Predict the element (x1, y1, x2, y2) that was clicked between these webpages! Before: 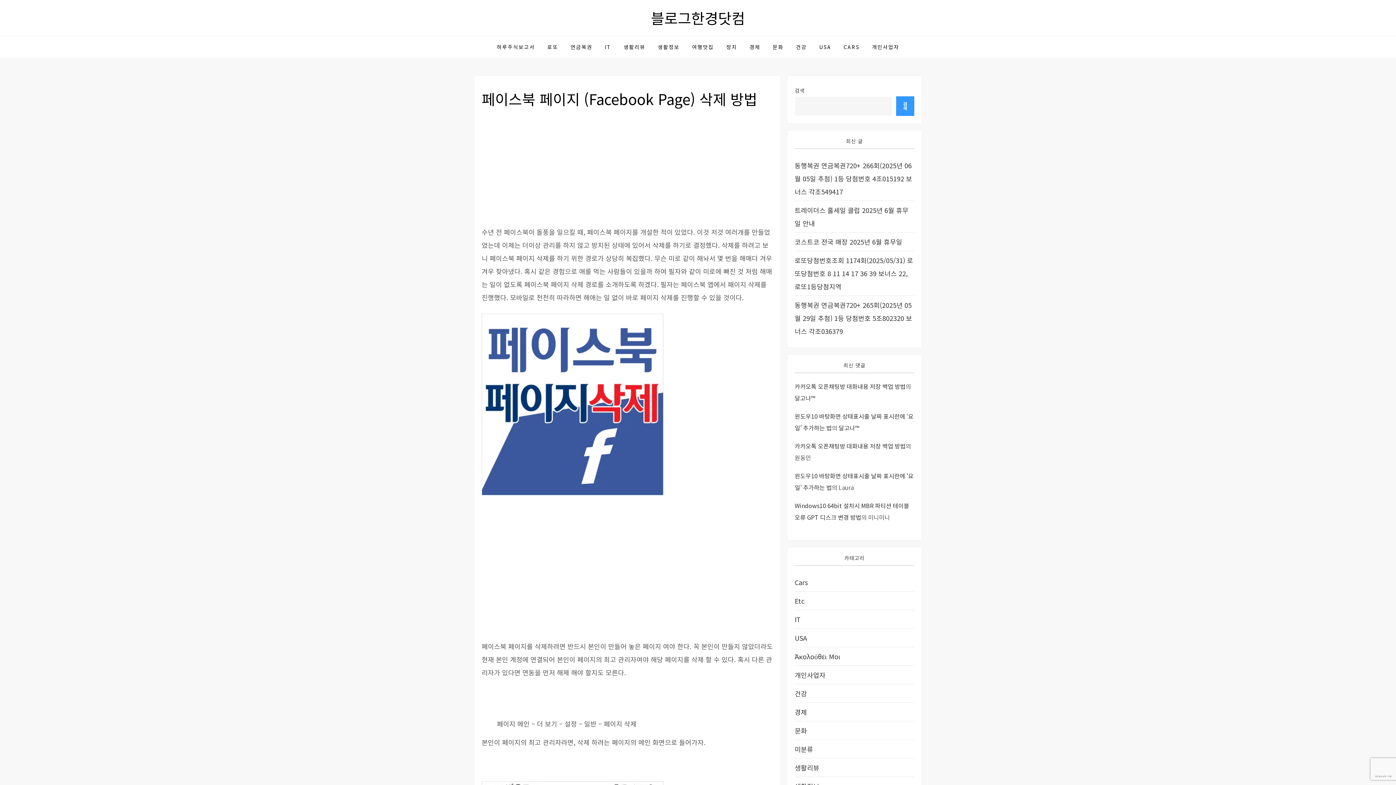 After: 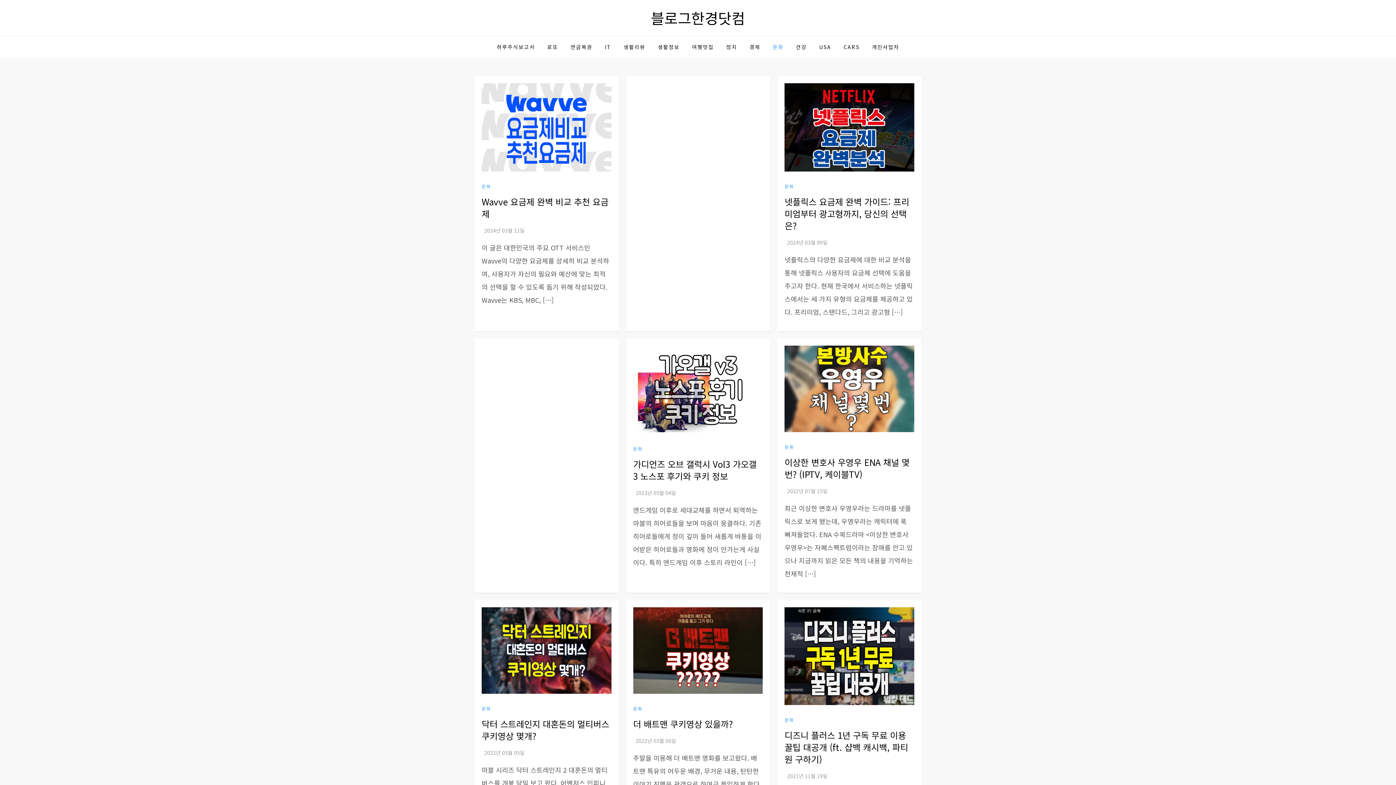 Action: label: 문화 bbox: (794, 724, 807, 737)